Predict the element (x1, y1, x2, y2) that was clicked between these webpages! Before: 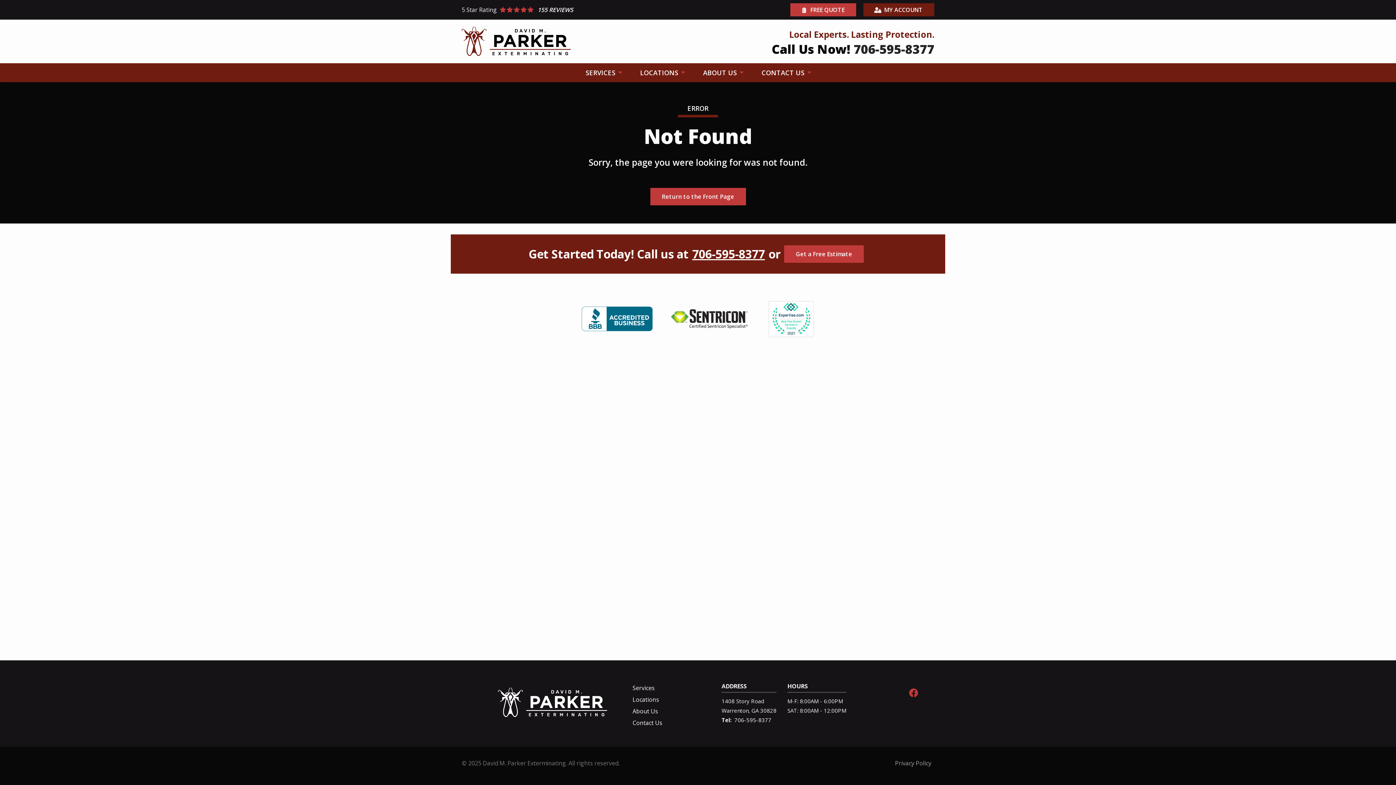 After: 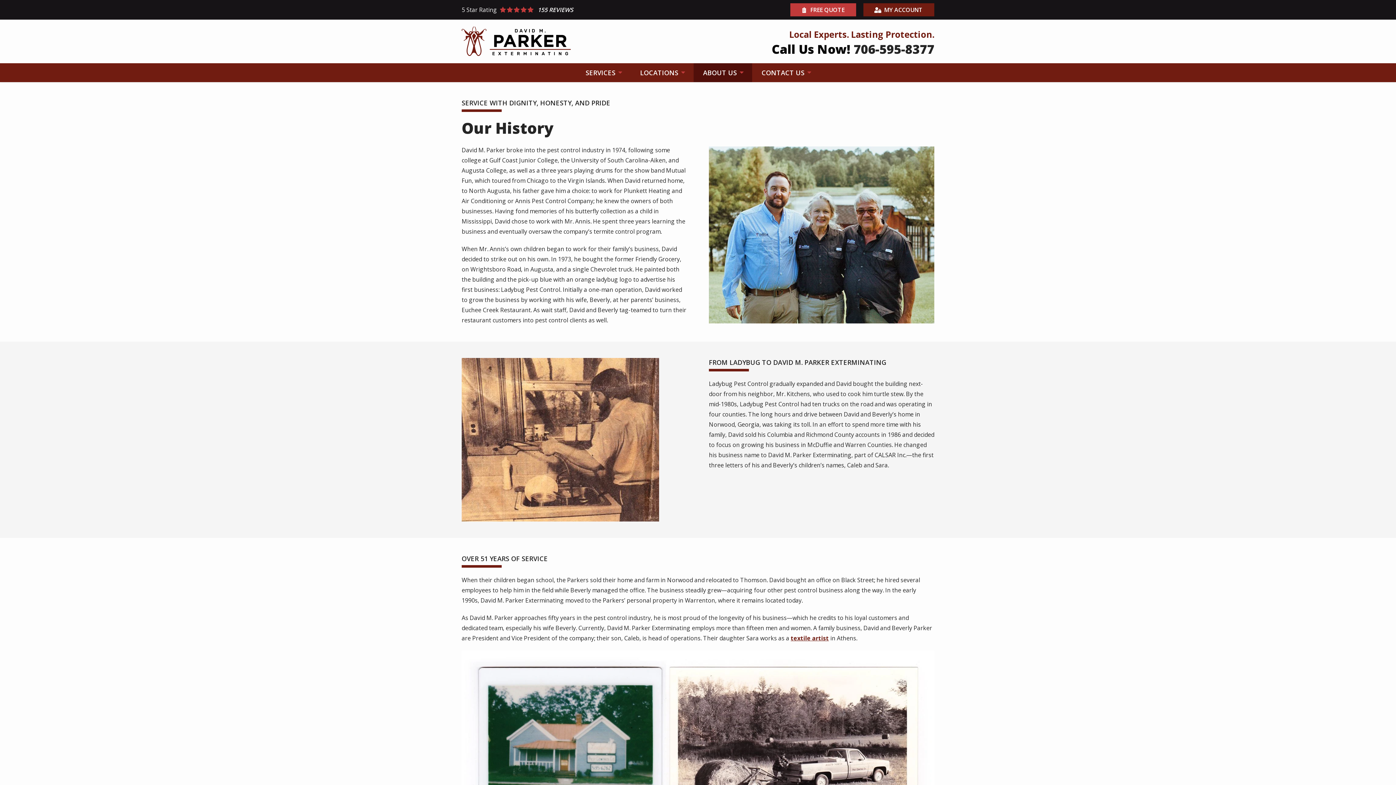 Action: label: ABOUT US  bbox: (701, 66, 745, 78)